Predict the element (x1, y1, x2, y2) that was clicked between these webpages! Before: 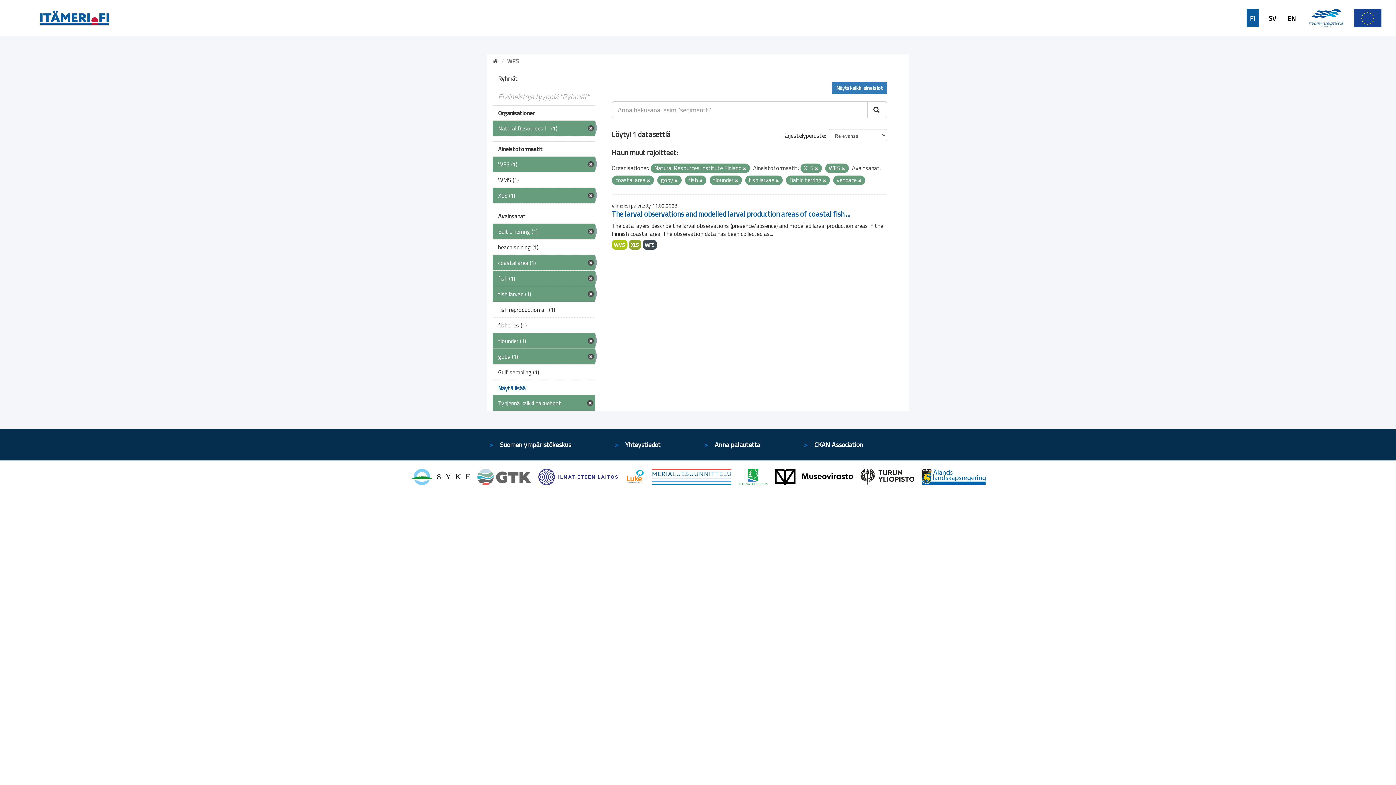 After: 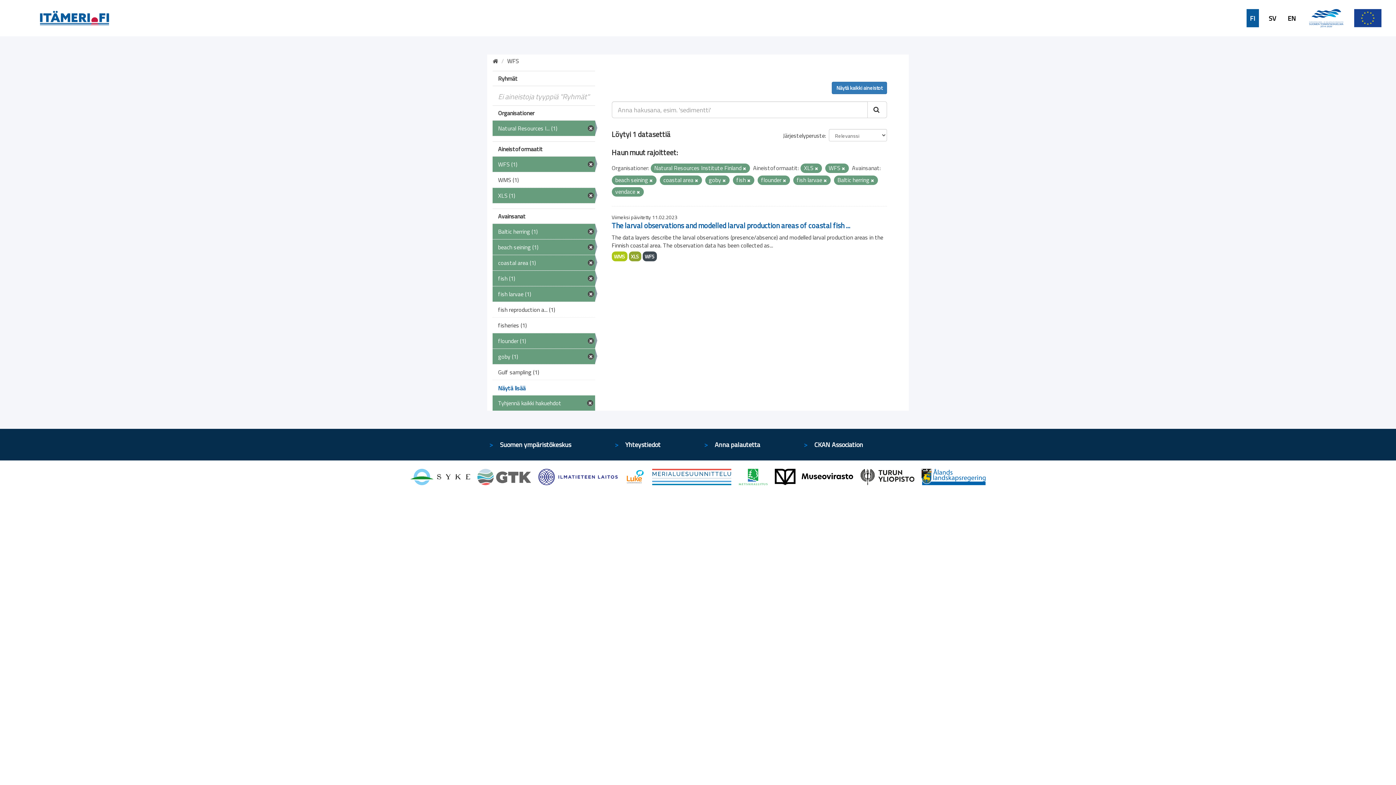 Action: label: beach seining (1) bbox: (492, 239, 595, 254)